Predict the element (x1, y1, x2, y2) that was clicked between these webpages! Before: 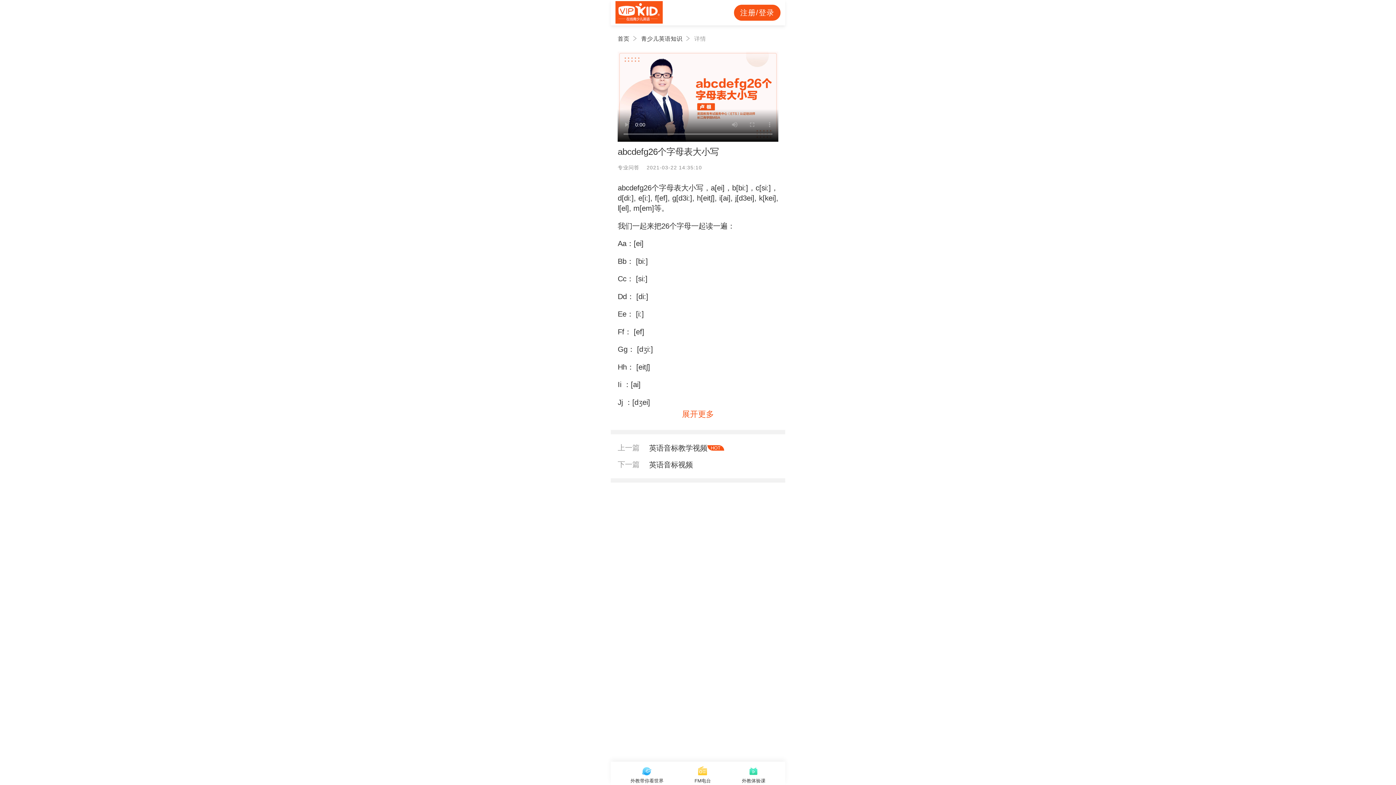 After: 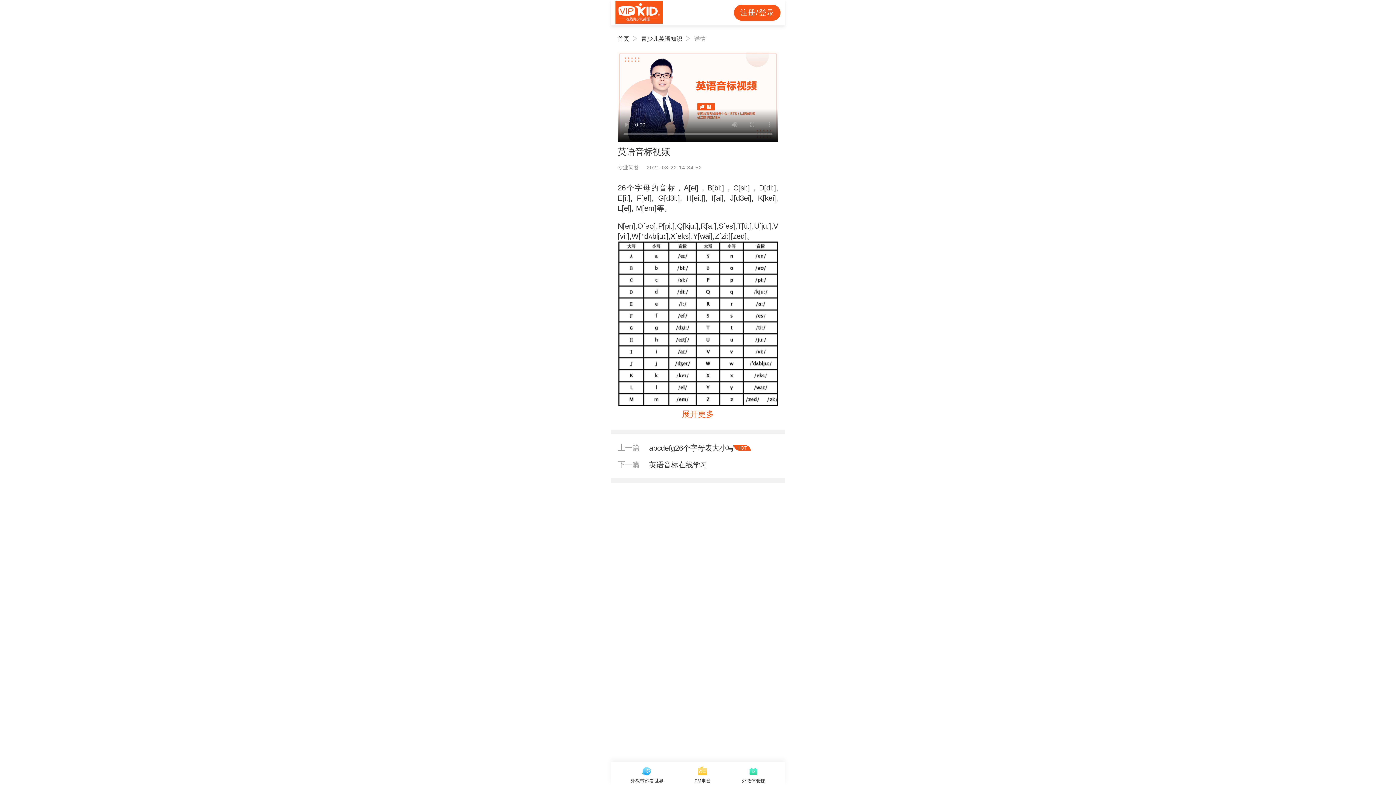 Action: bbox: (649, 460, 692, 468) label: 英语音标视频